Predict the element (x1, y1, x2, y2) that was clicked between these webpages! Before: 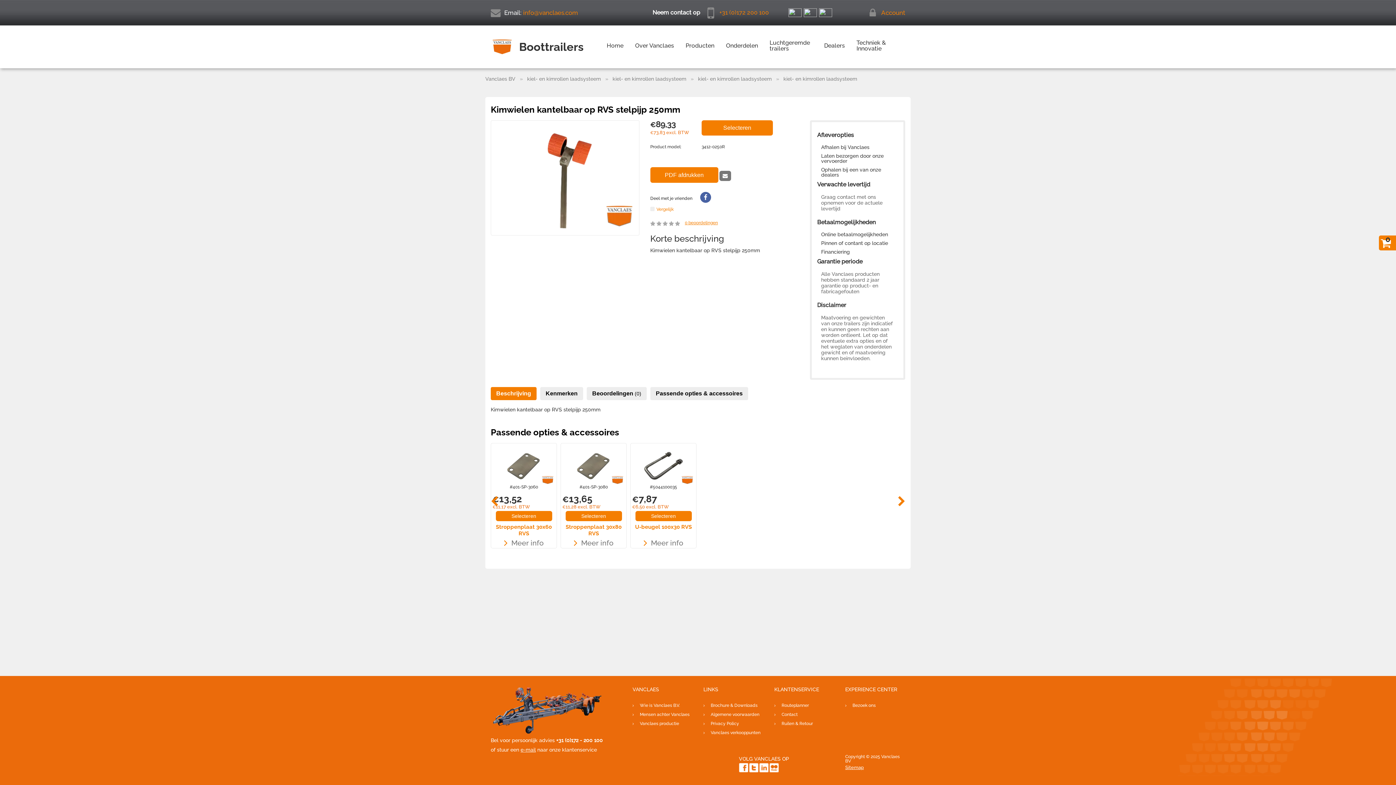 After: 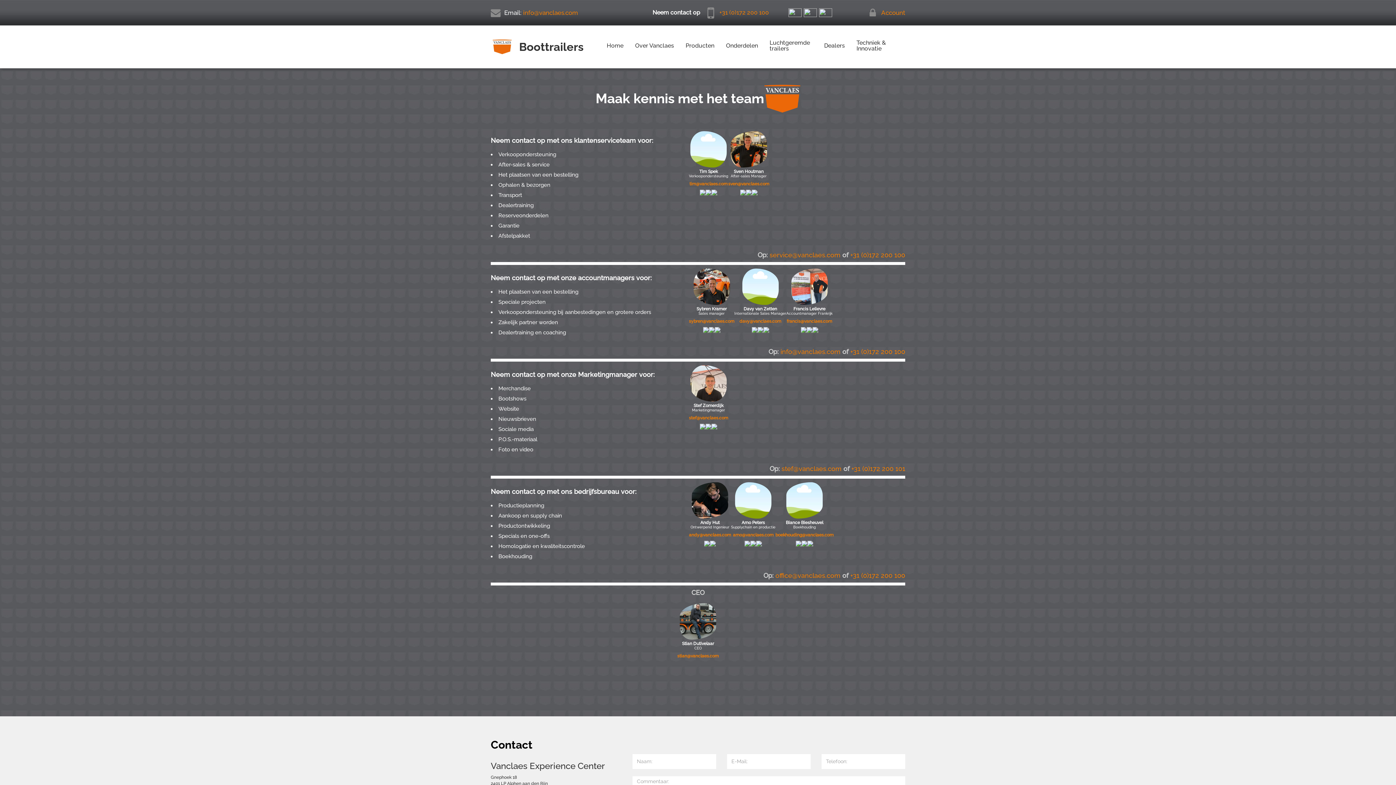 Action: label: Contact bbox: (774, 710, 834, 719)